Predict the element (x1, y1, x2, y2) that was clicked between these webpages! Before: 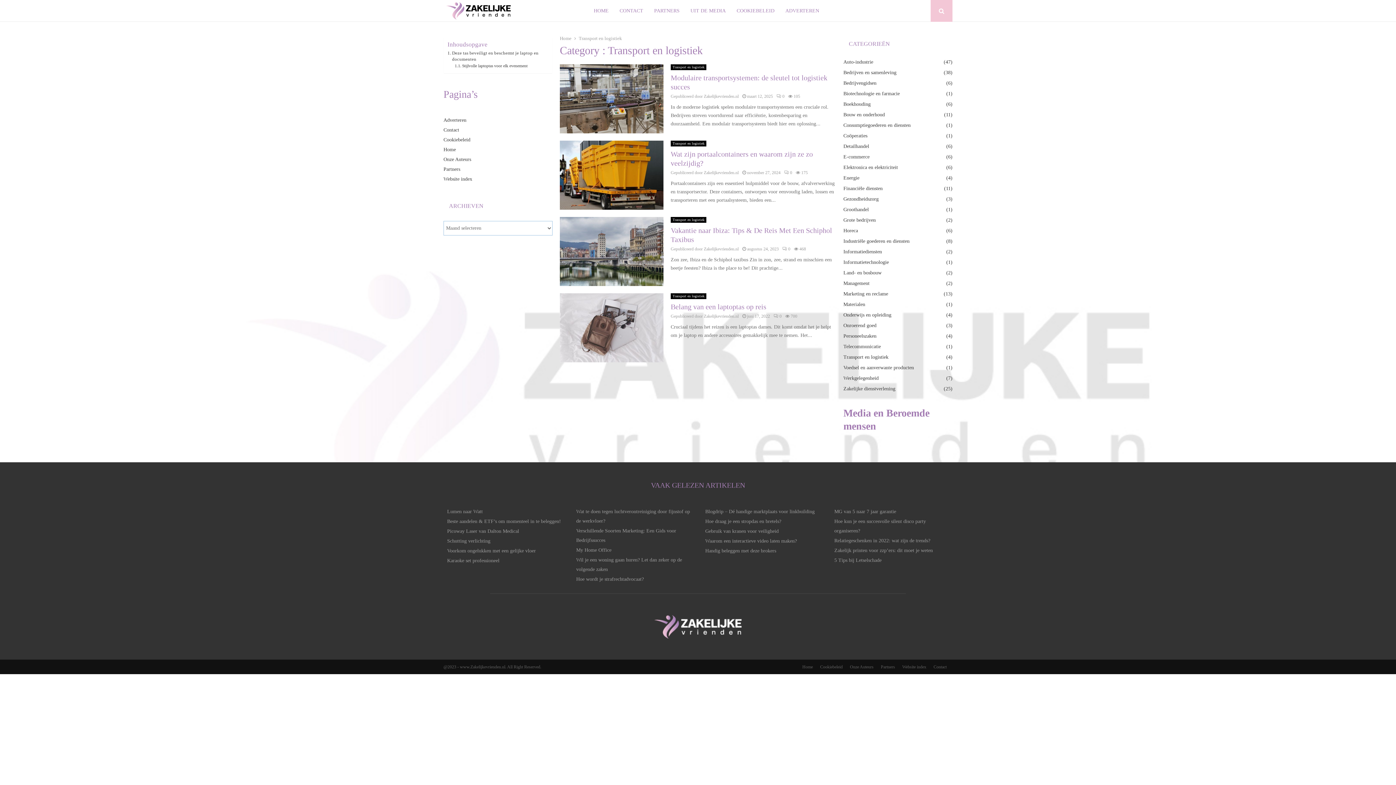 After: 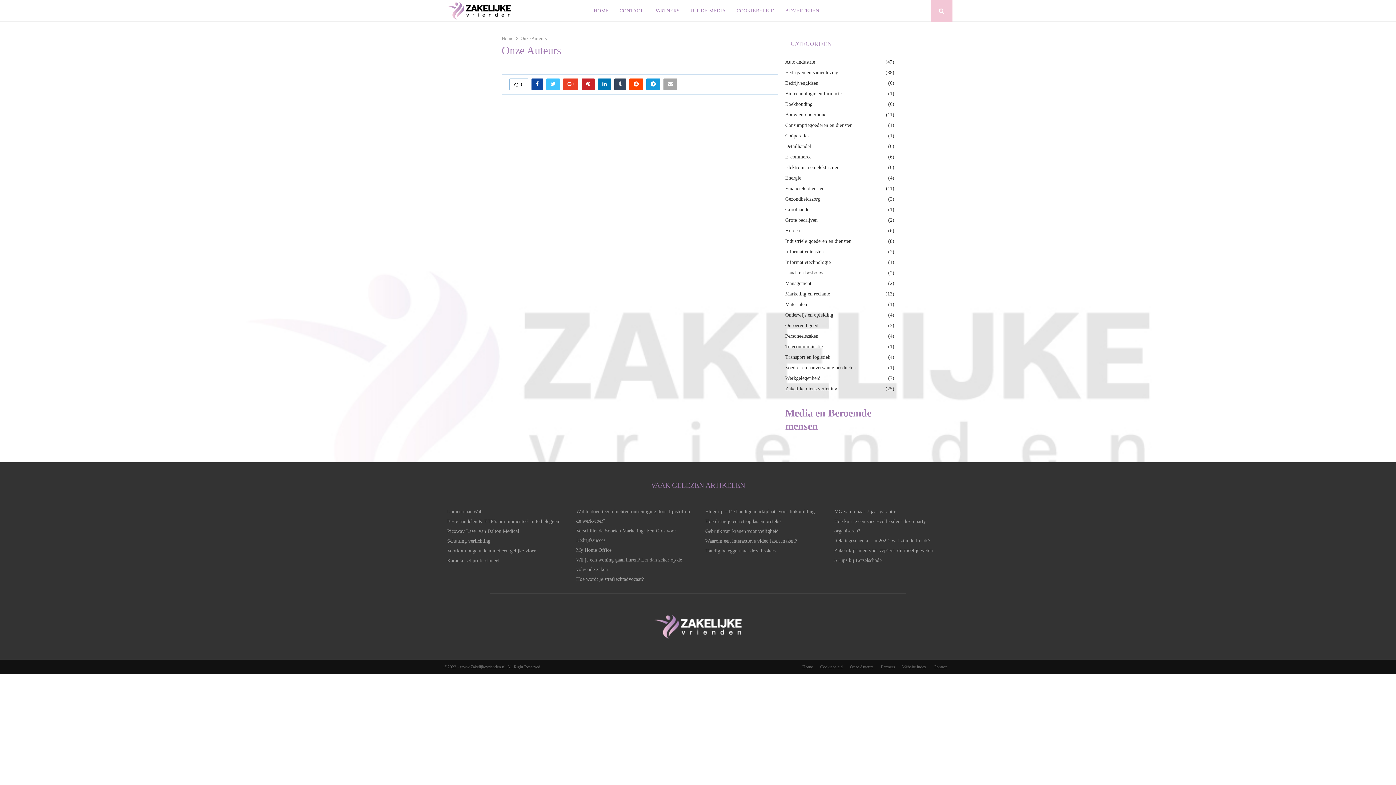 Action: label: Onze Auteurs bbox: (443, 156, 471, 162)